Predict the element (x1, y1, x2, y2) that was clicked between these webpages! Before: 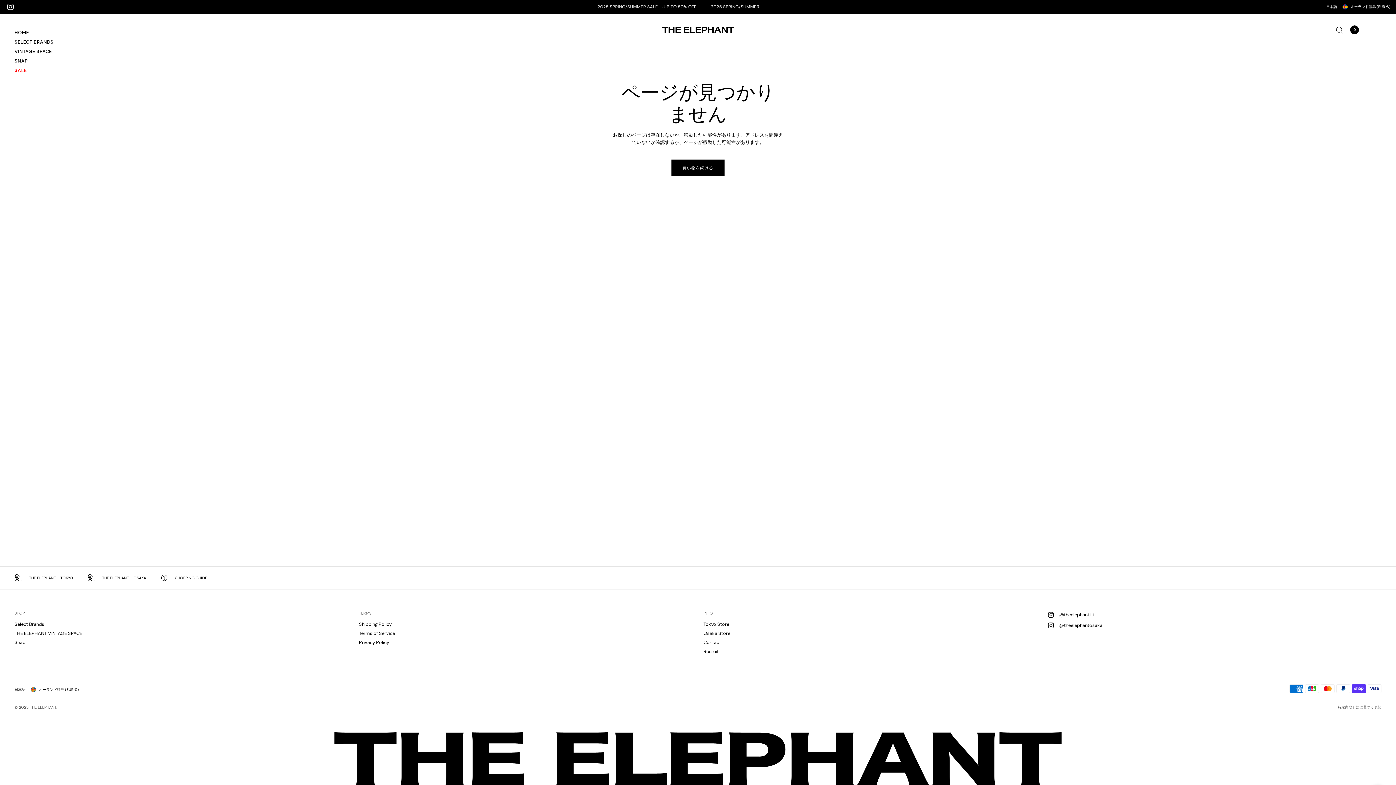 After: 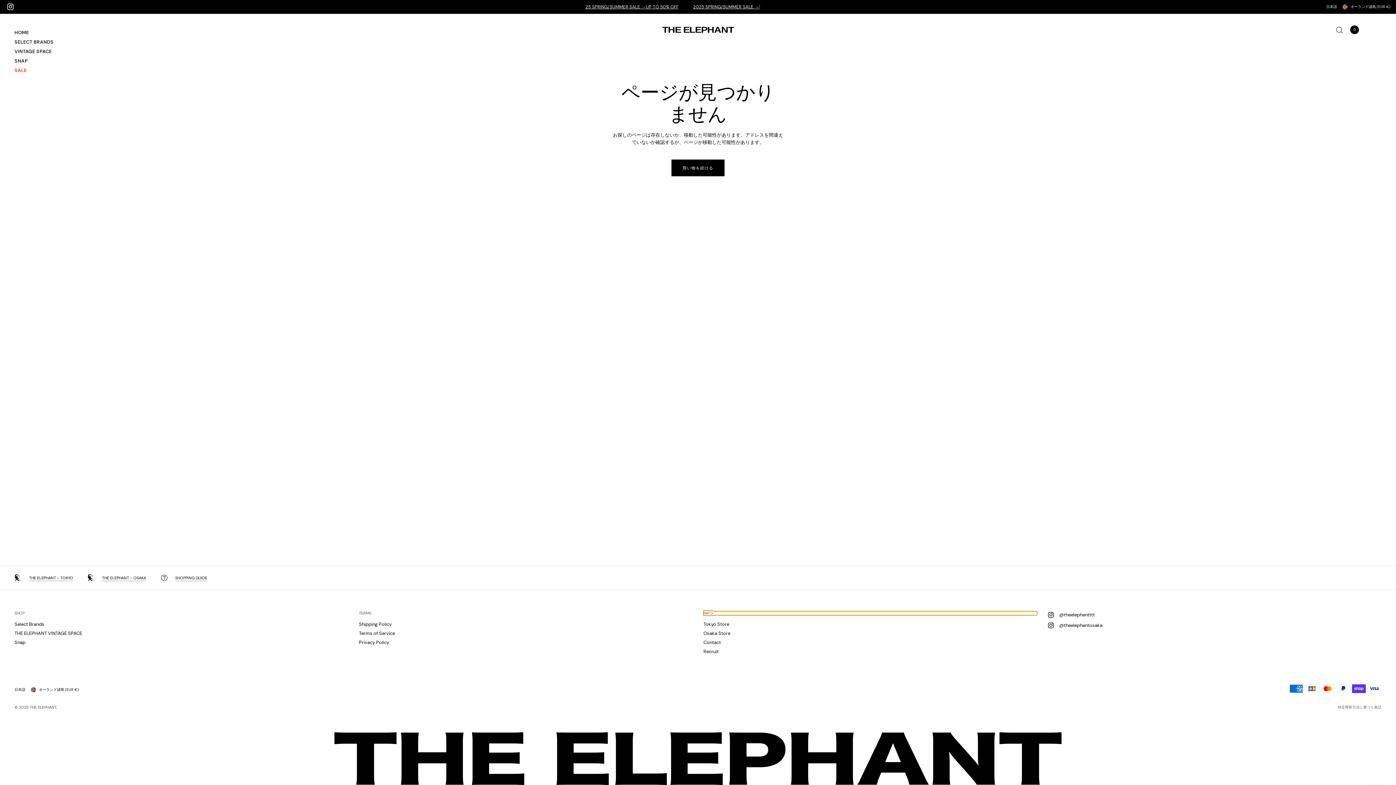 Action: bbox: (703, 611, 1037, 615) label: INFO